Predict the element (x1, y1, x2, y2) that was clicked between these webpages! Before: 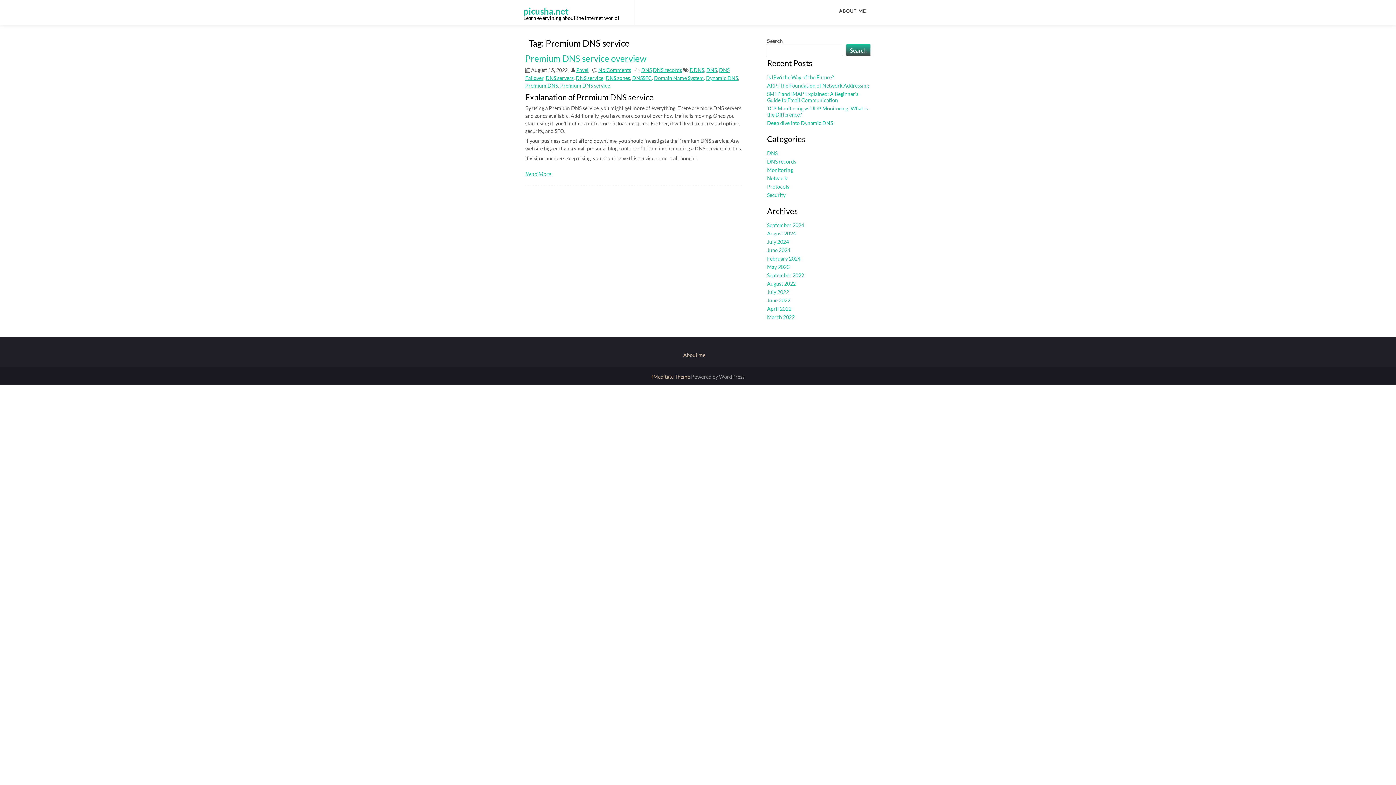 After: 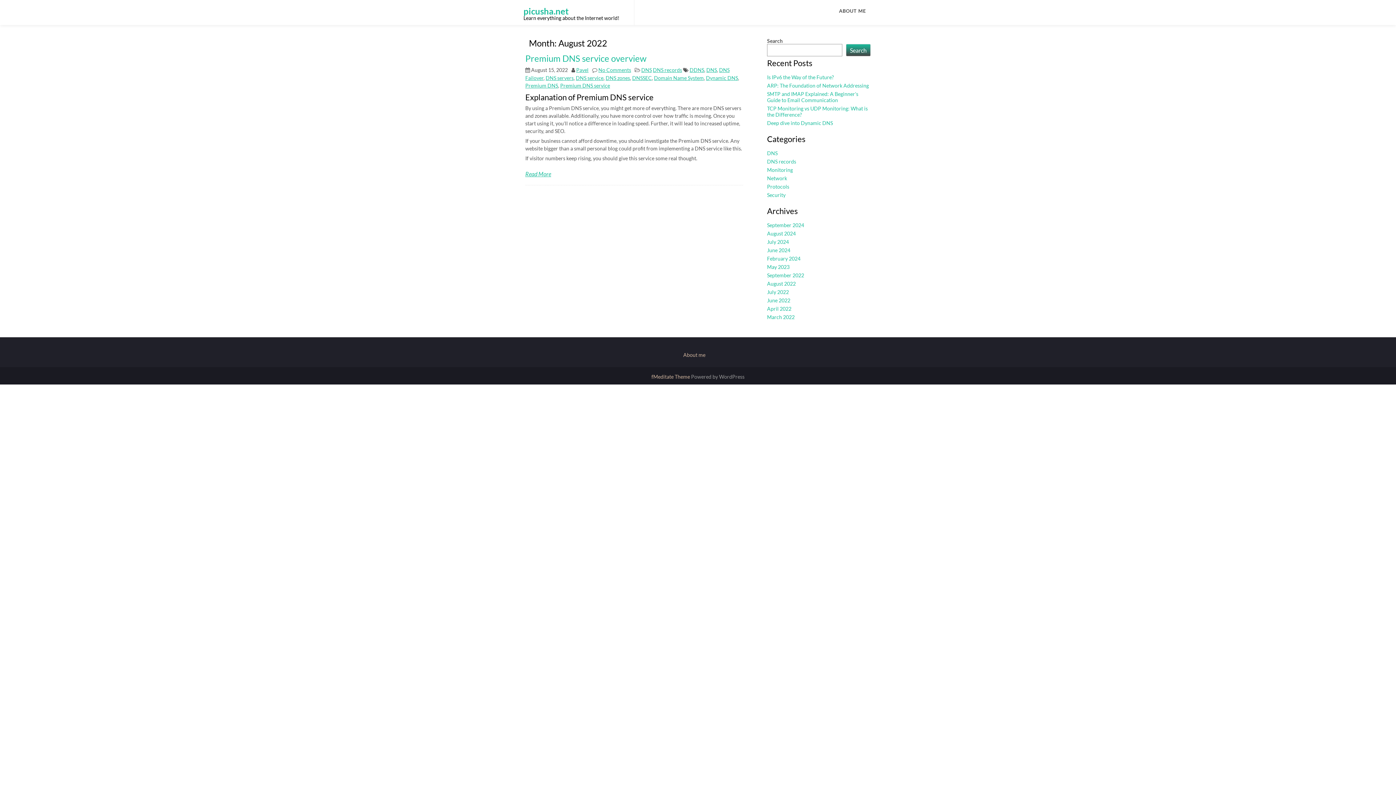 Action: label: August 2022 bbox: (767, 280, 796, 286)